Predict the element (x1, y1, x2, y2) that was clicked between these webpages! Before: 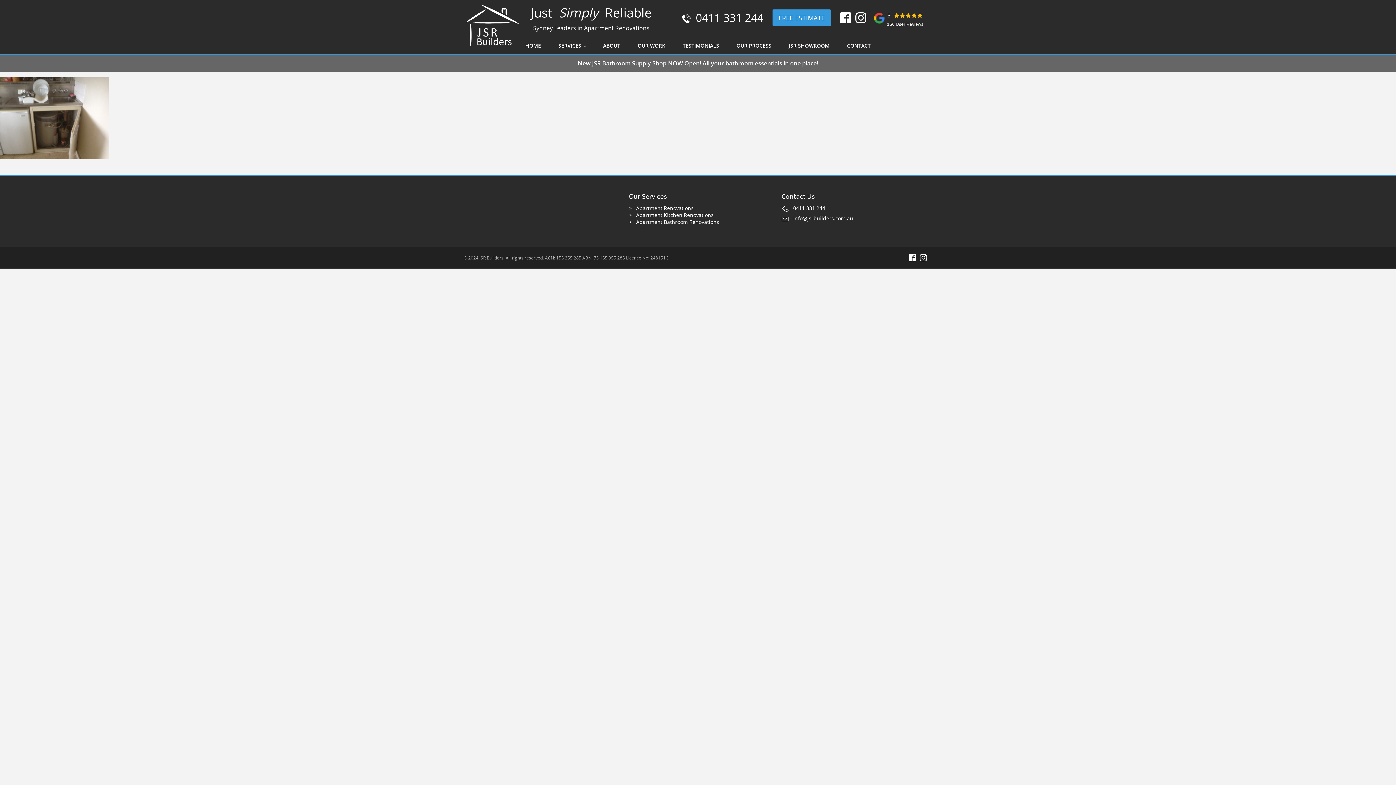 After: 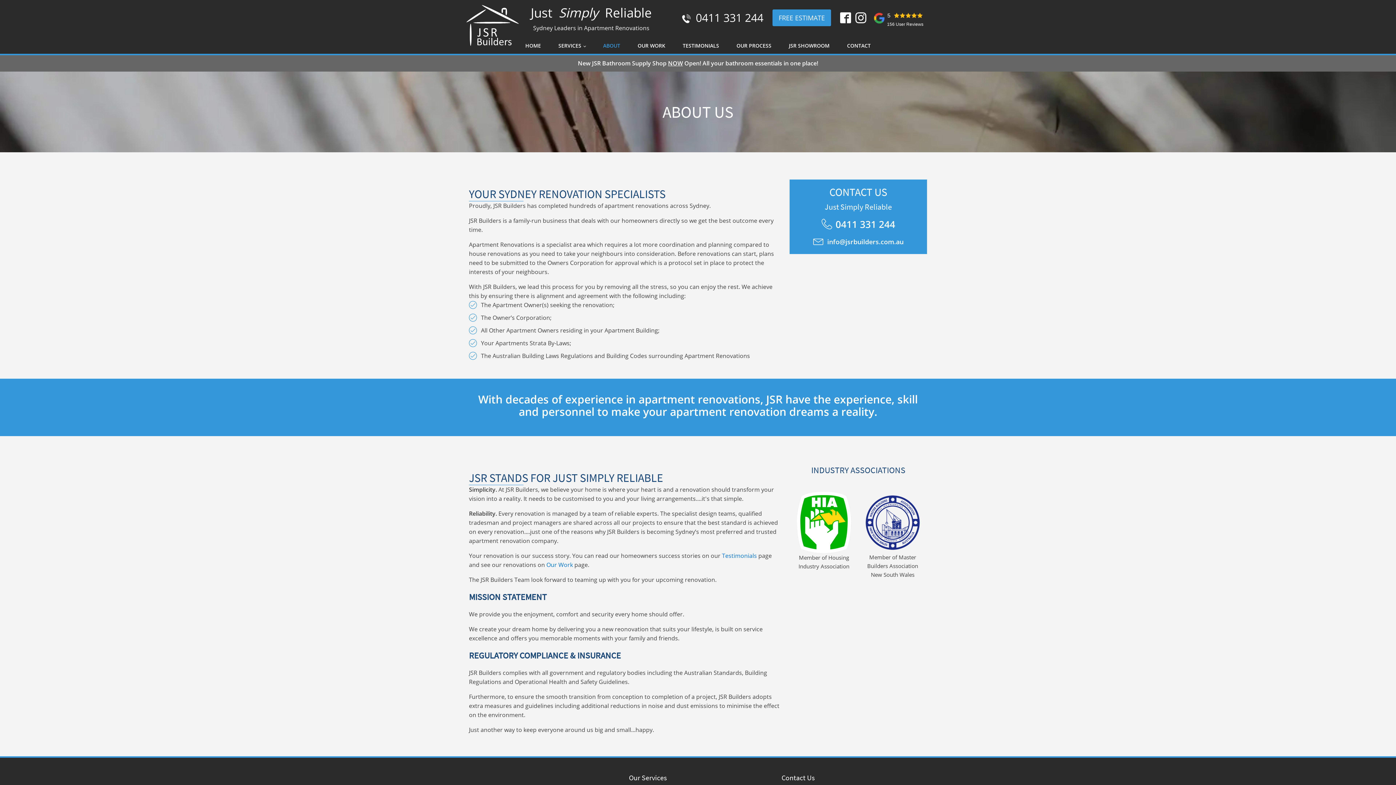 Action: bbox: (594, 37, 629, 53) label: ABOUT